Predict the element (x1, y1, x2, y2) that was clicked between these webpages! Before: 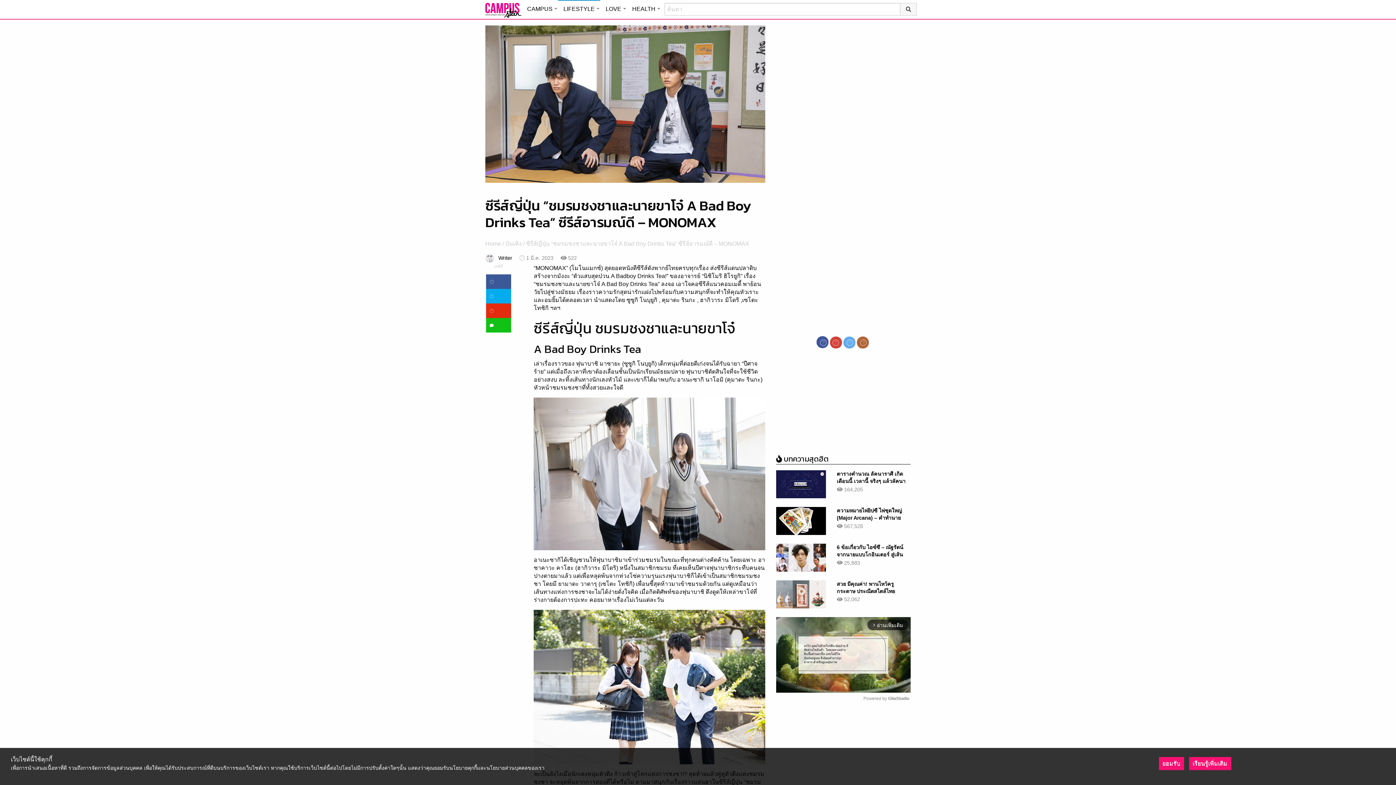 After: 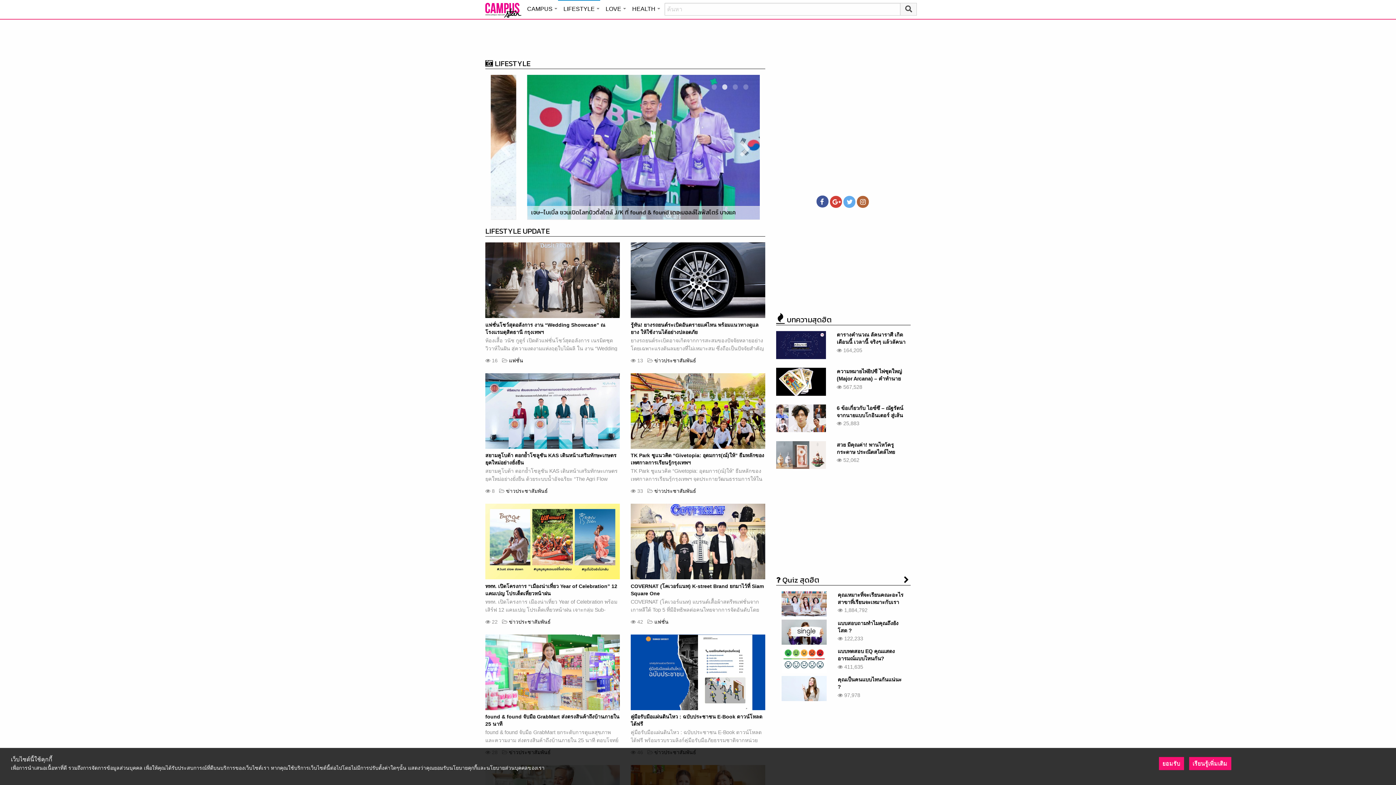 Action: label: Home bbox: (485, 240, 501, 246)